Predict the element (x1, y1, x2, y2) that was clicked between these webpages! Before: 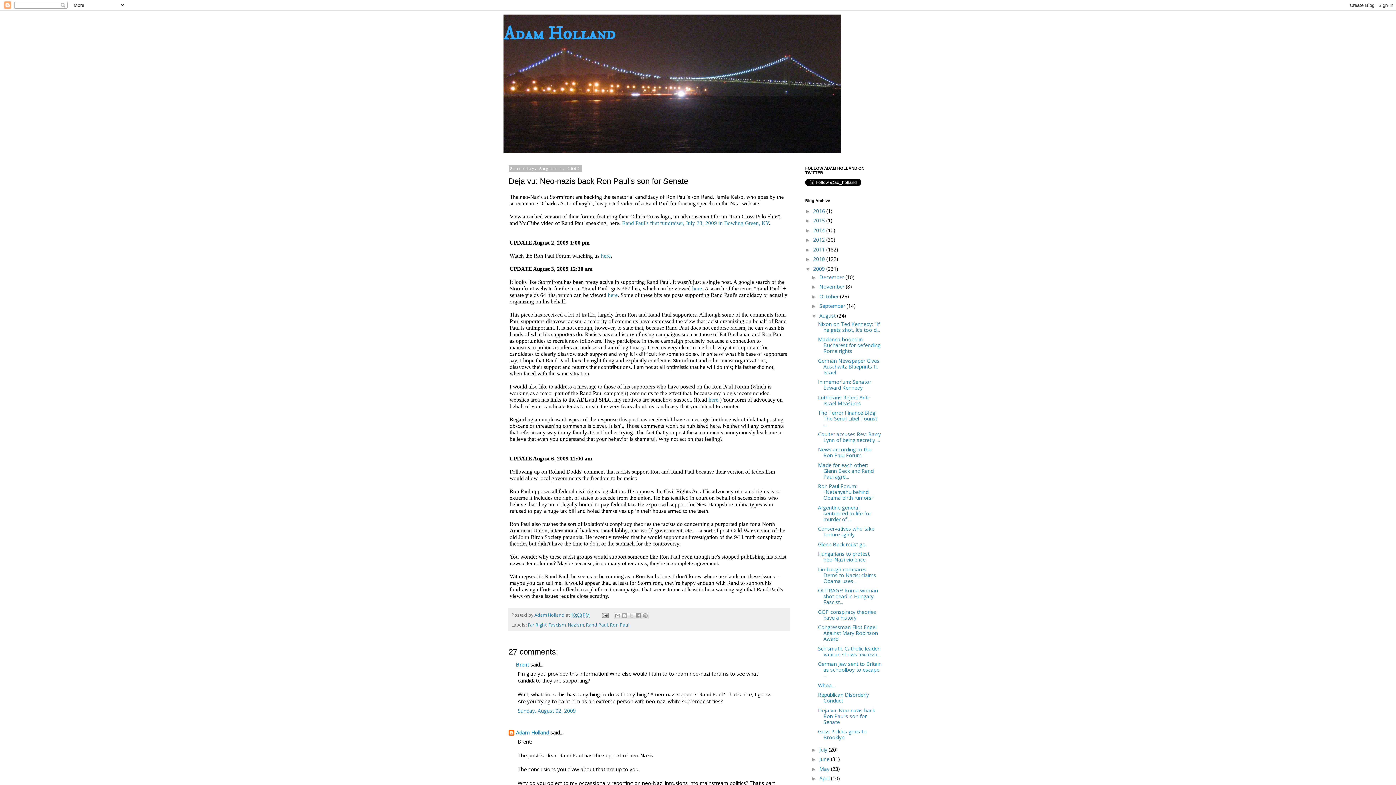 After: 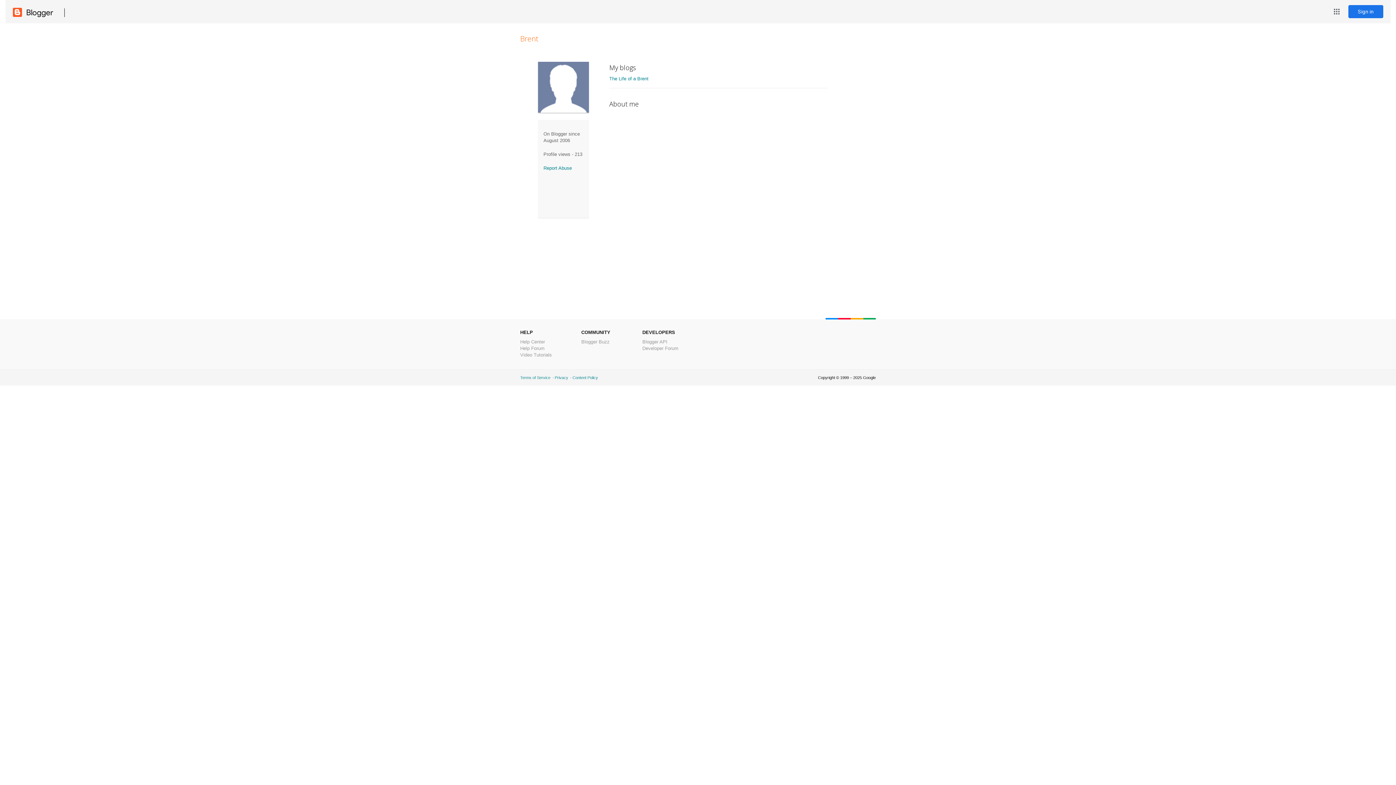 Action: bbox: (516, 661, 529, 668) label: Brent